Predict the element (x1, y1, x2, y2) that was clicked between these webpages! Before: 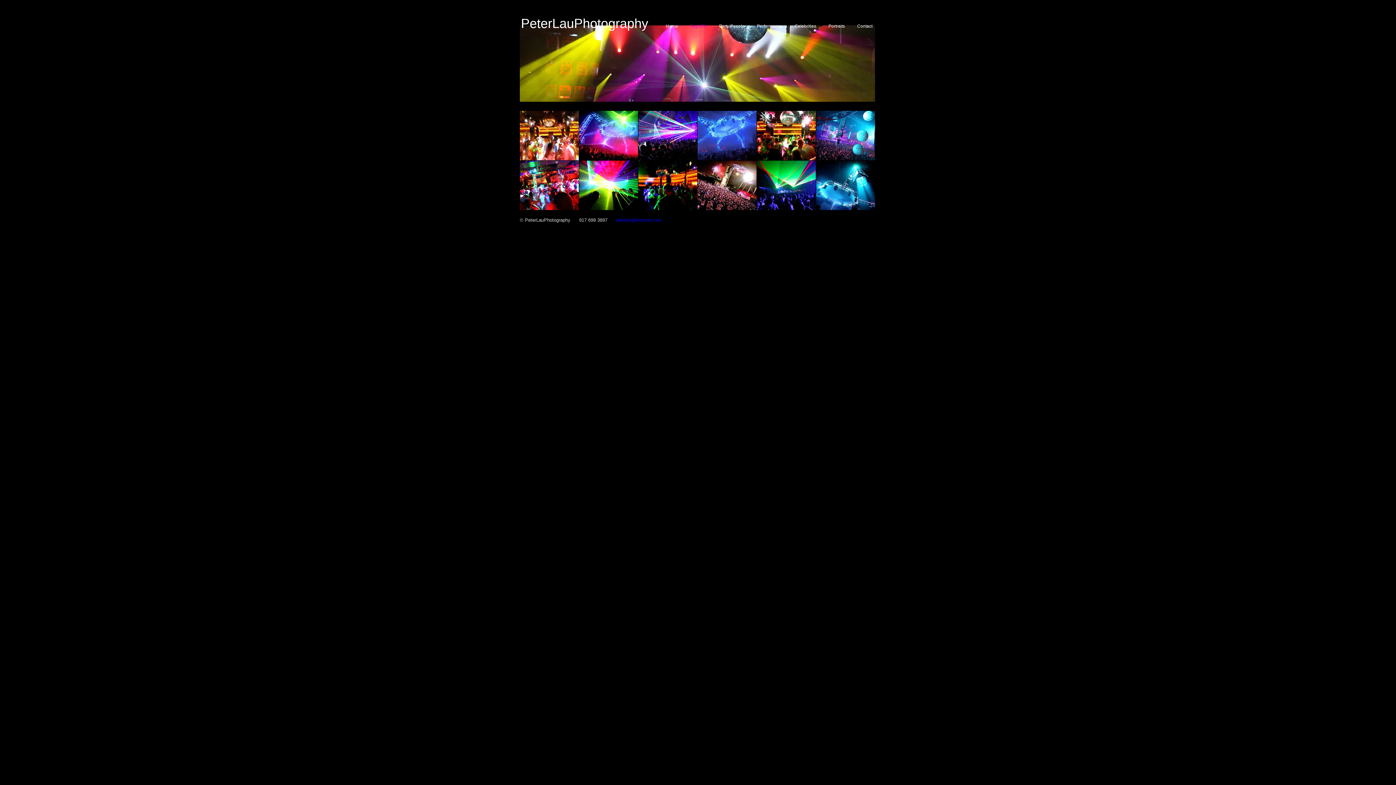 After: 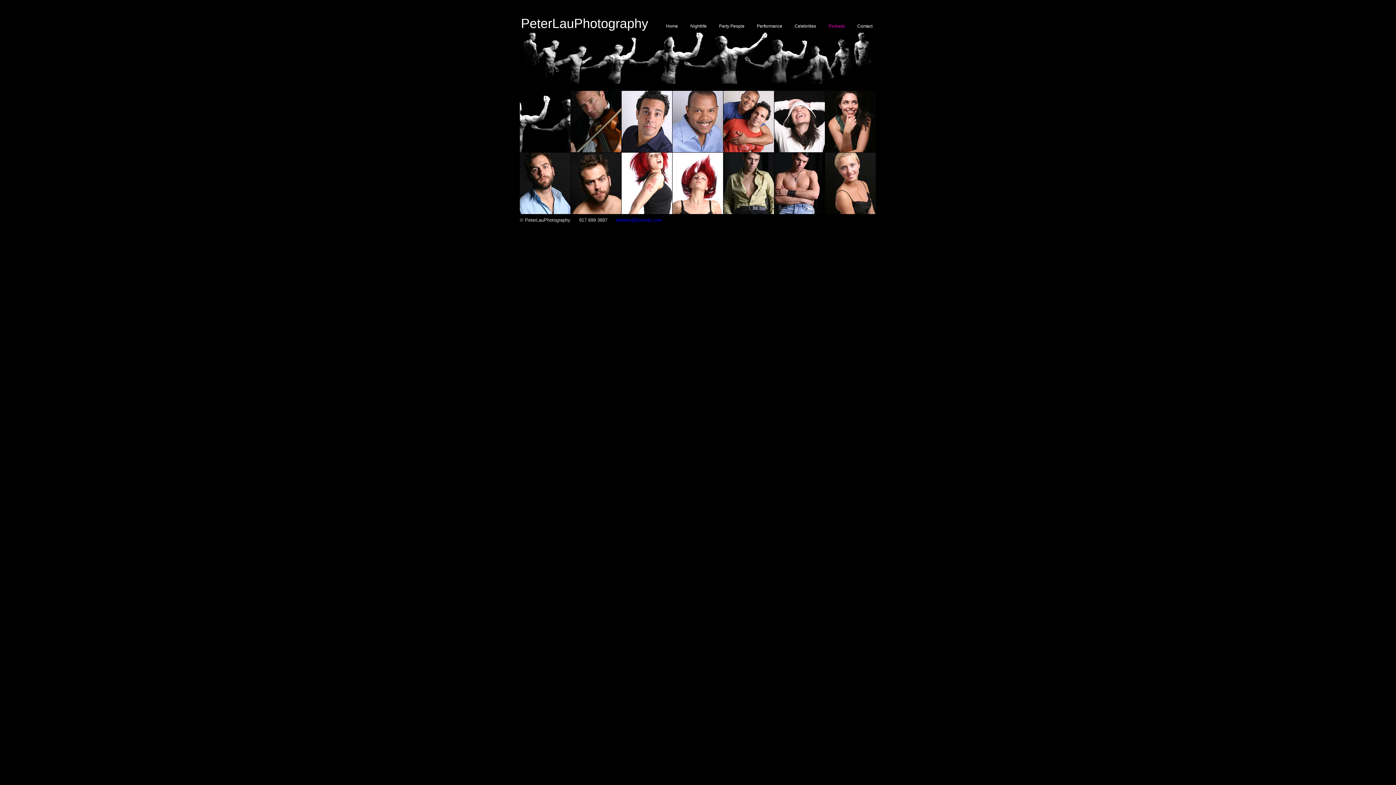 Action: bbox: (822, 21, 851, 30) label: Portraits